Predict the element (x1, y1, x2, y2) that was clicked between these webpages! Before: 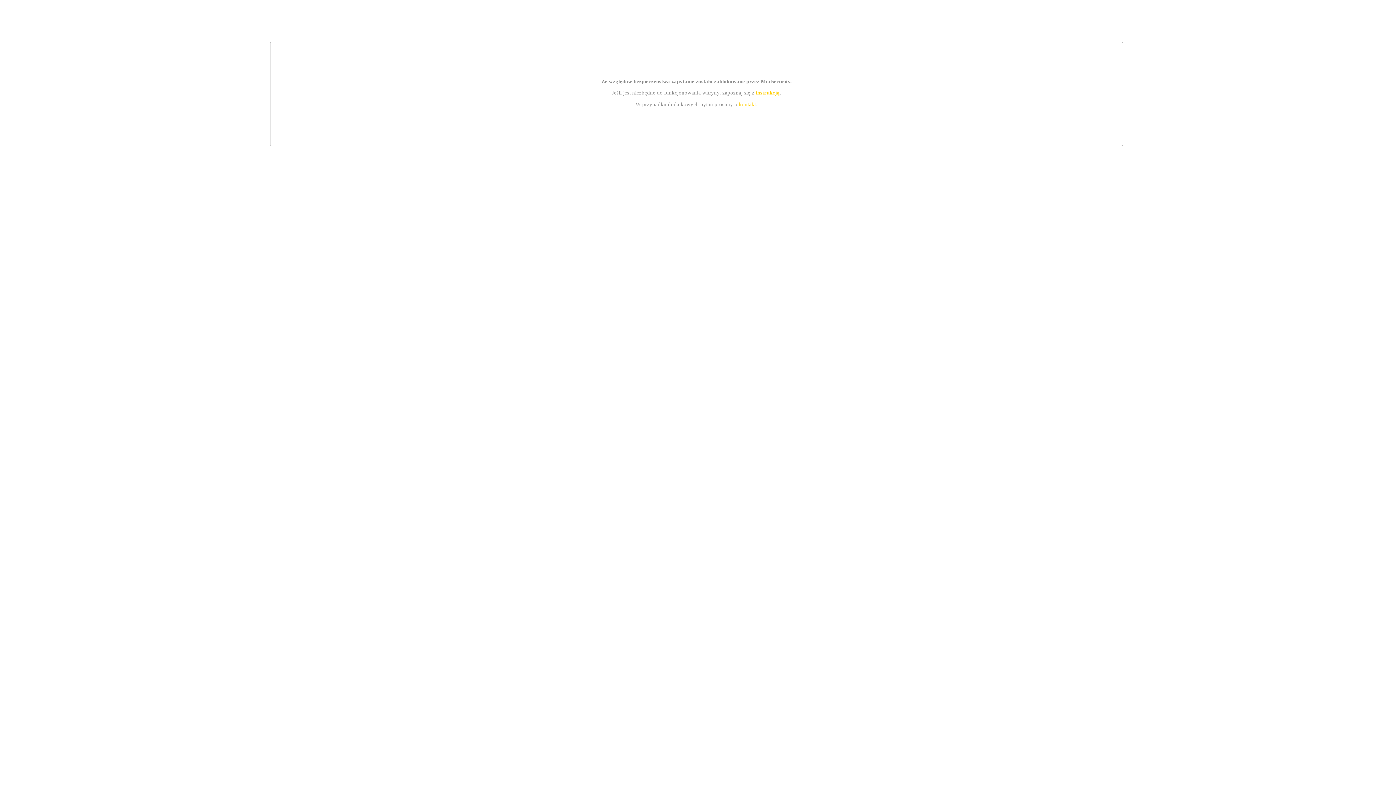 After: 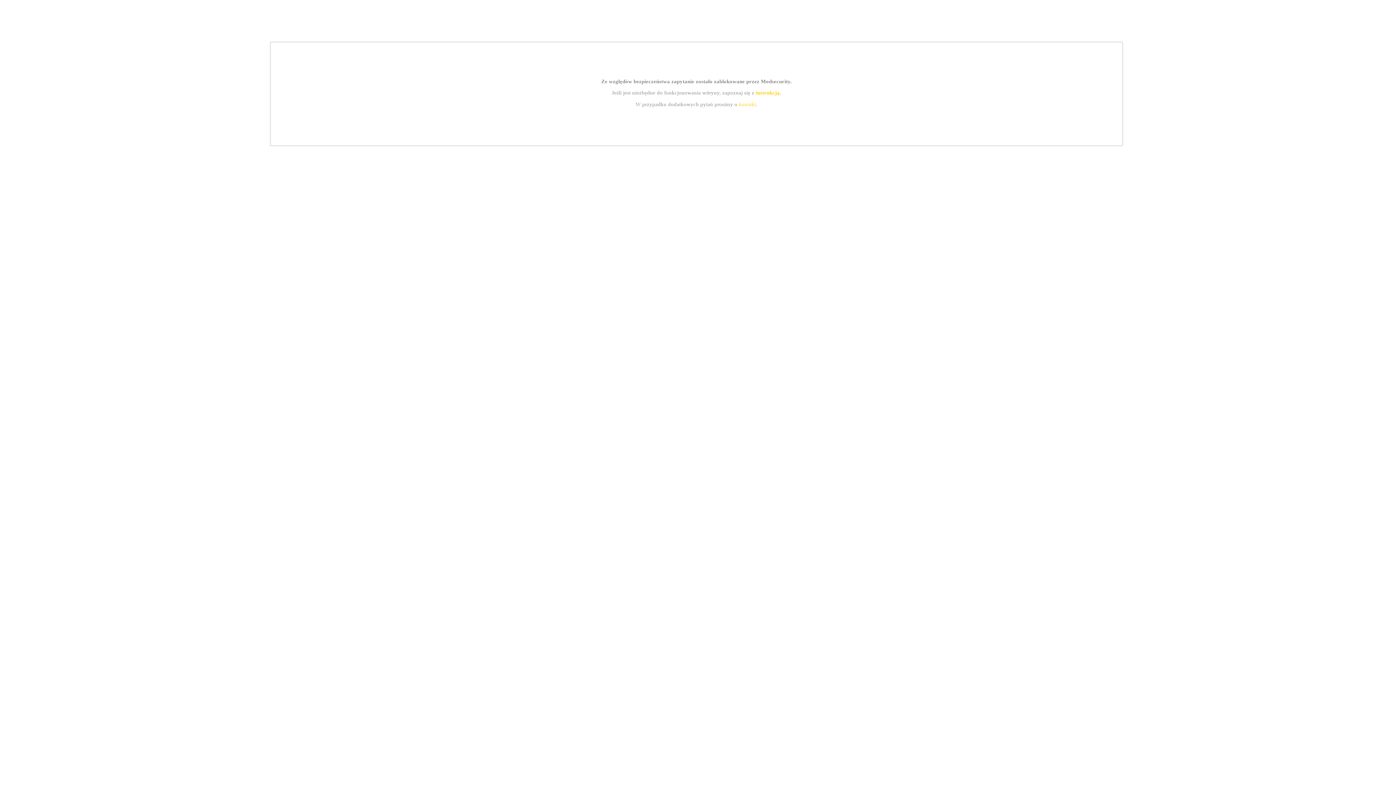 Action: bbox: (755, 89, 779, 95) label: instrukcją